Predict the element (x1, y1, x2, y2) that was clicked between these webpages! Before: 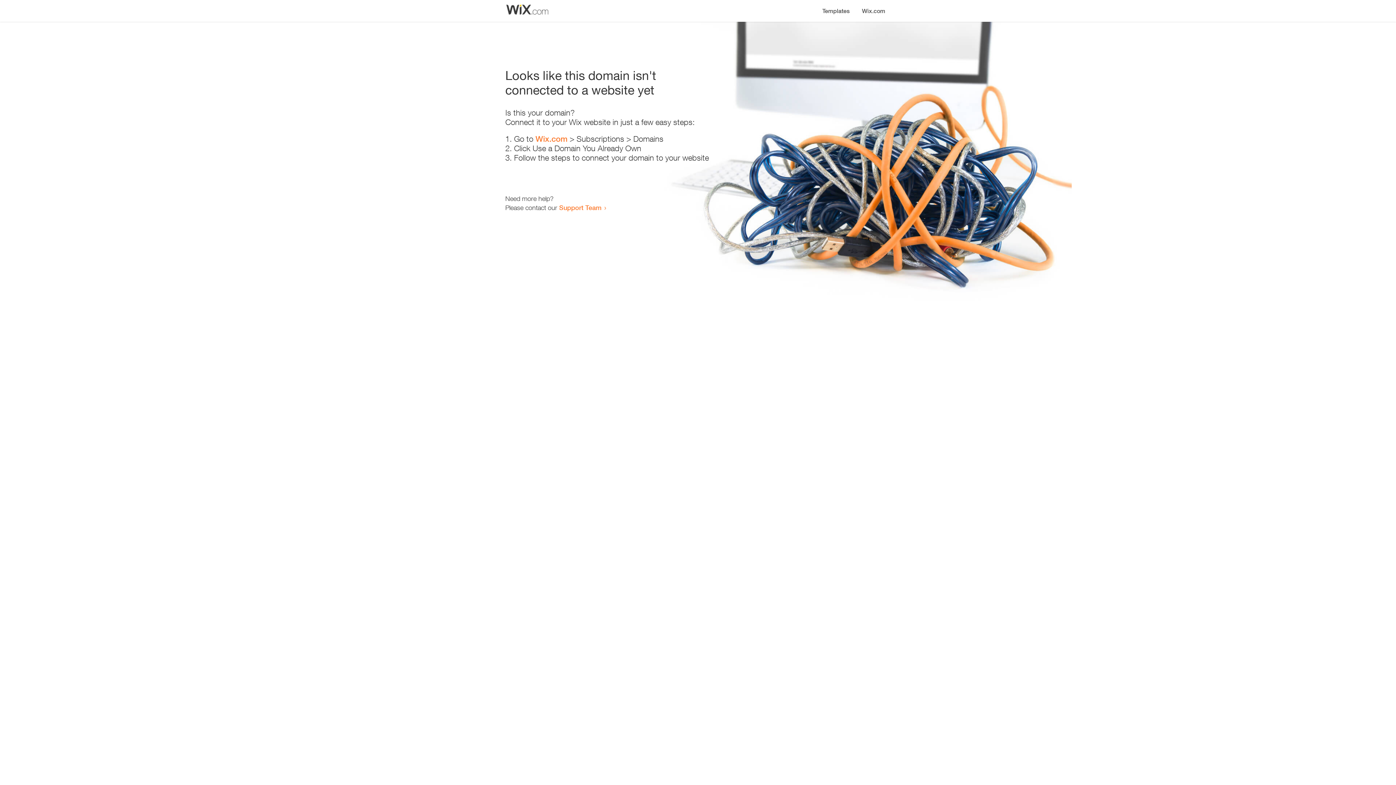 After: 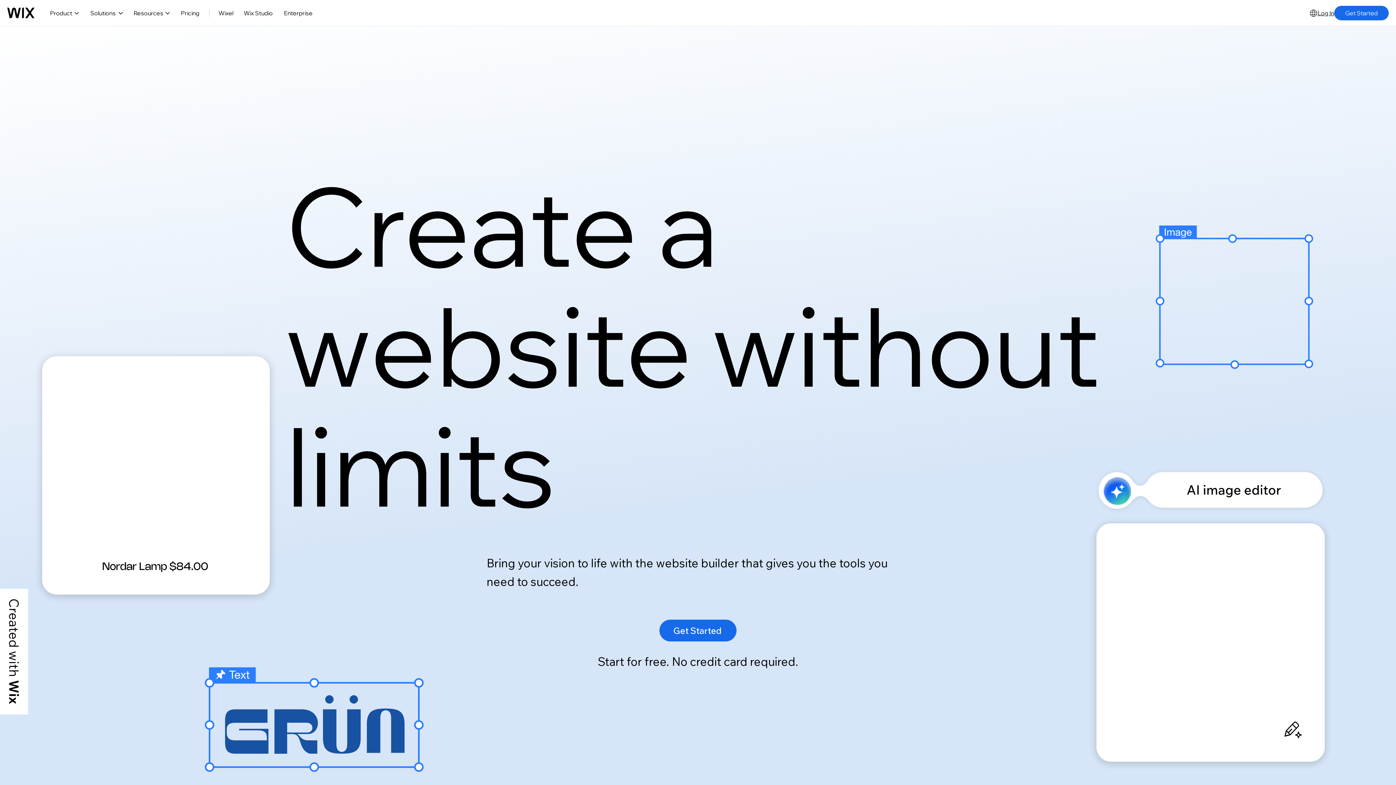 Action: label: Wix.com bbox: (856, 0, 890, 14)